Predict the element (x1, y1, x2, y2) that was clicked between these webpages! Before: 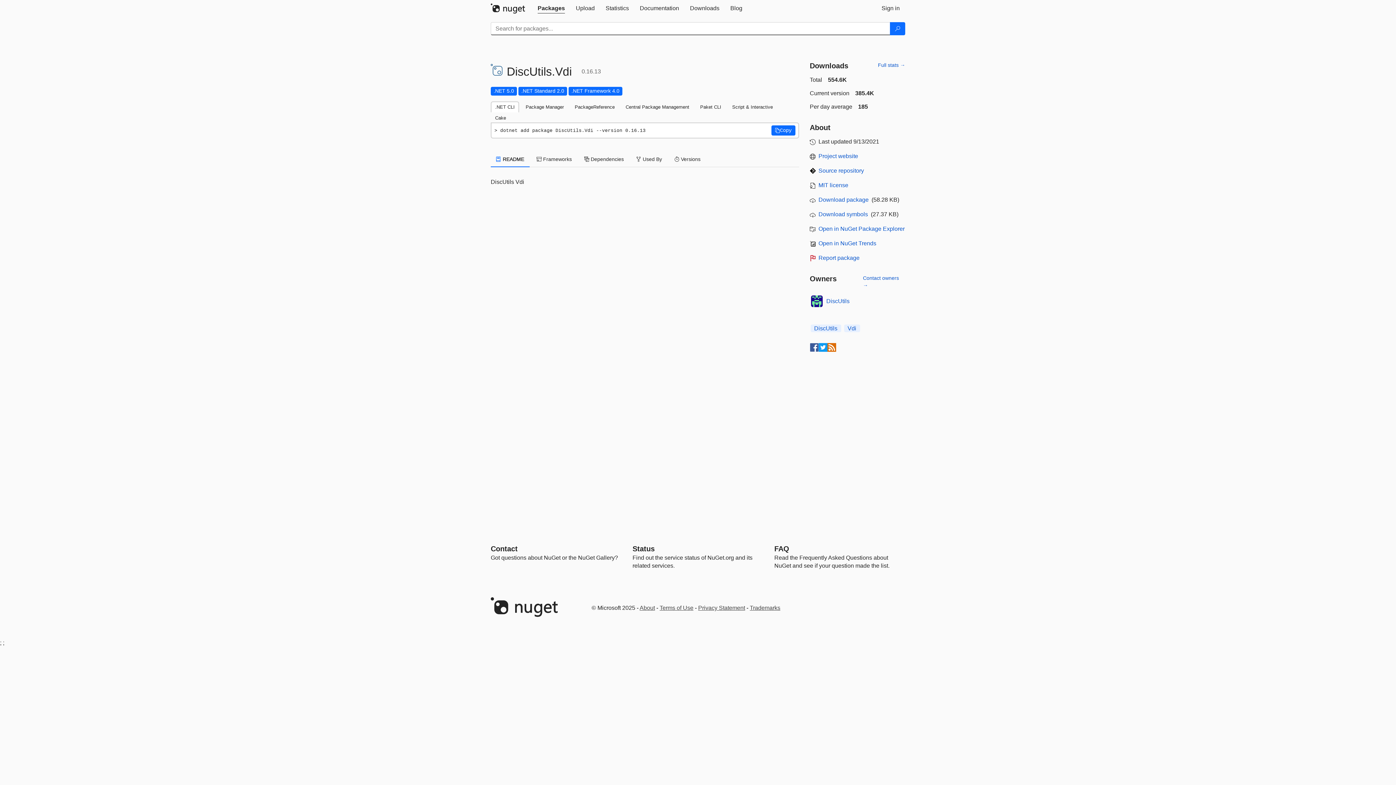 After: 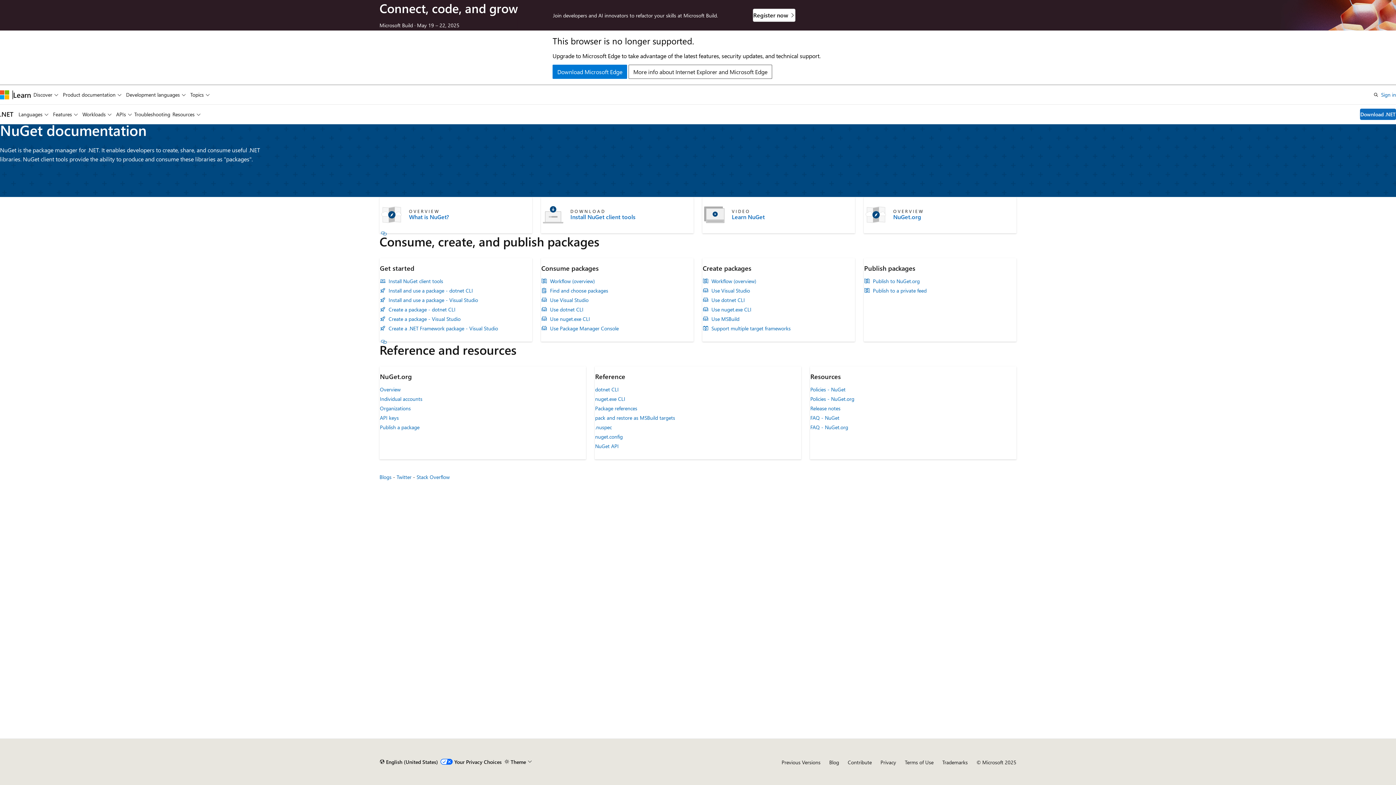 Action: label: Documentation bbox: (634, 0, 684, 16)